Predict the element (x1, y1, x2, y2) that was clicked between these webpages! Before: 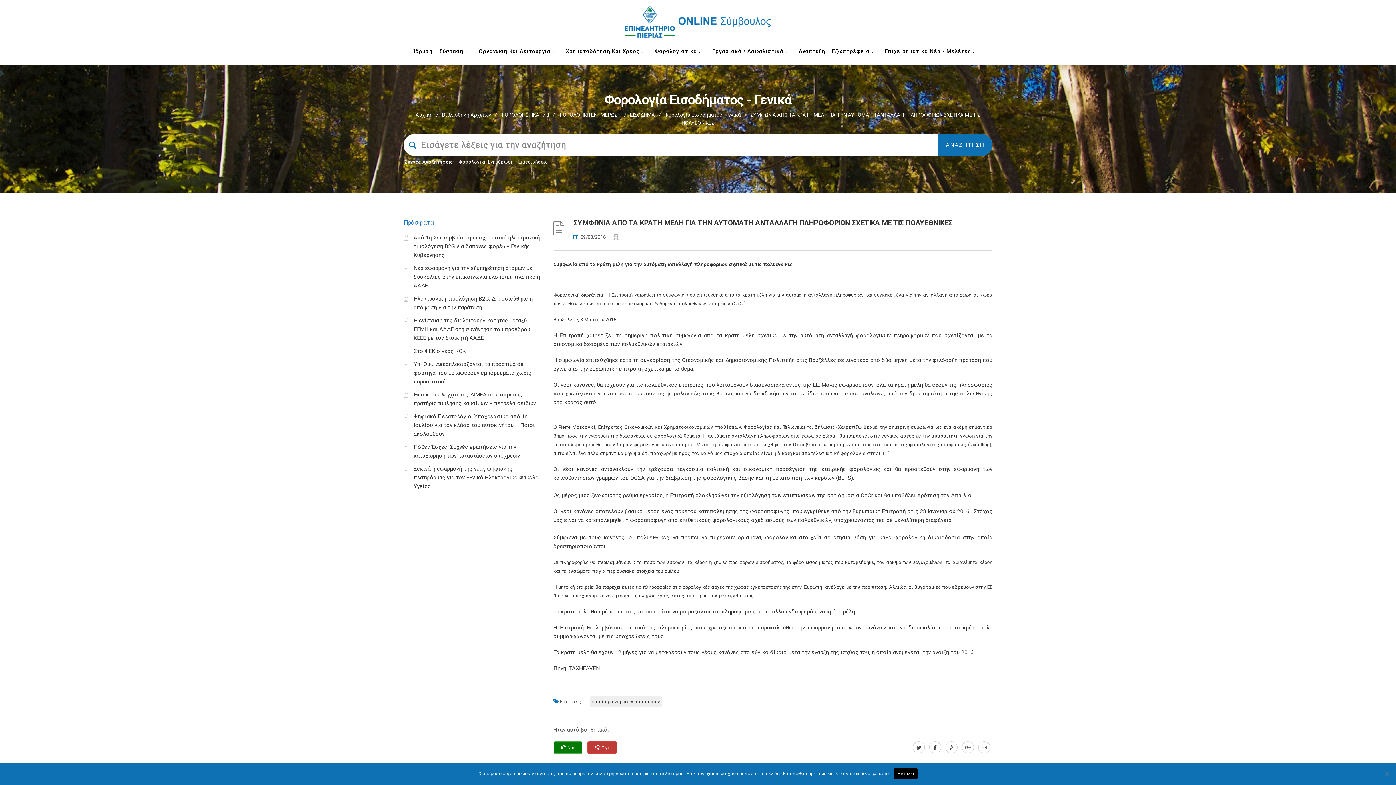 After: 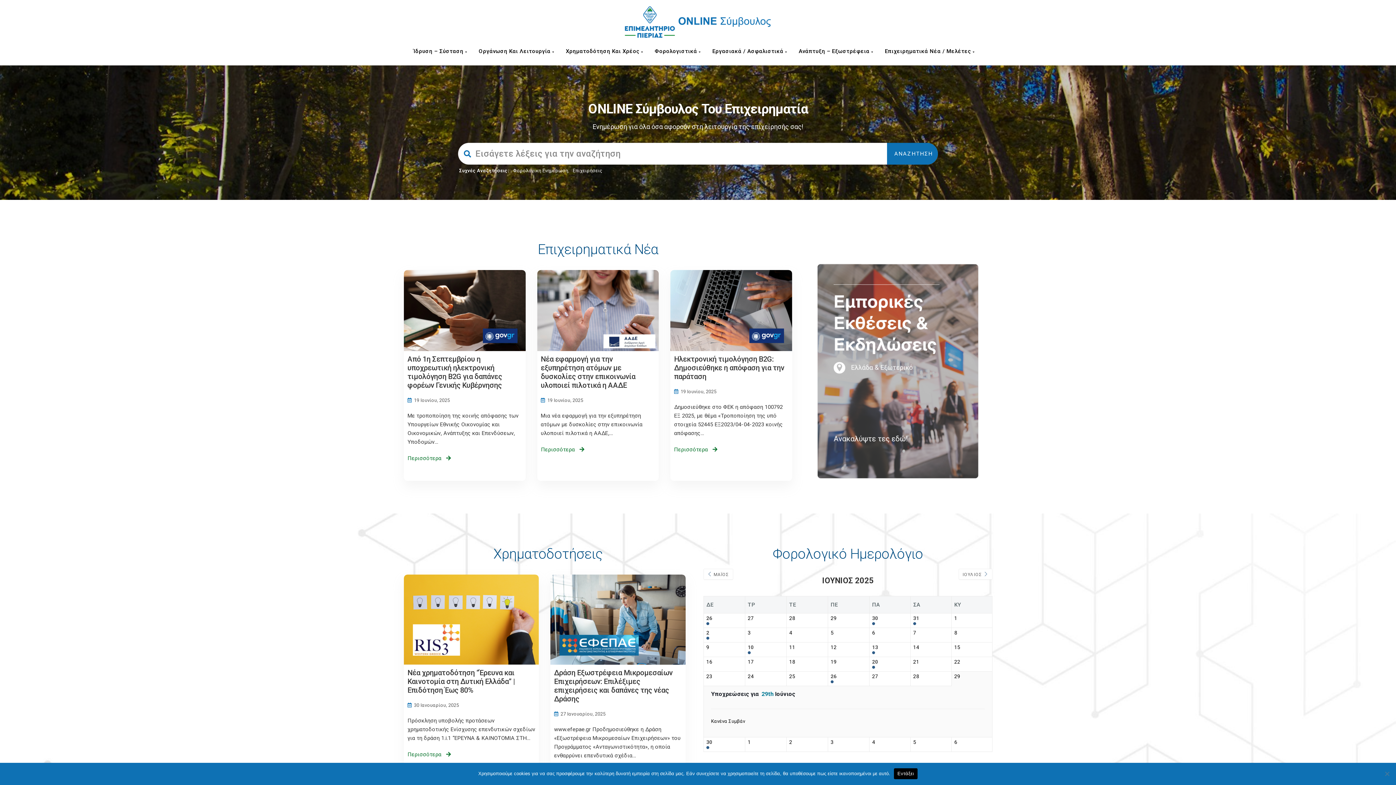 Action: bbox: (415, 112, 432, 117) label: Αρχική